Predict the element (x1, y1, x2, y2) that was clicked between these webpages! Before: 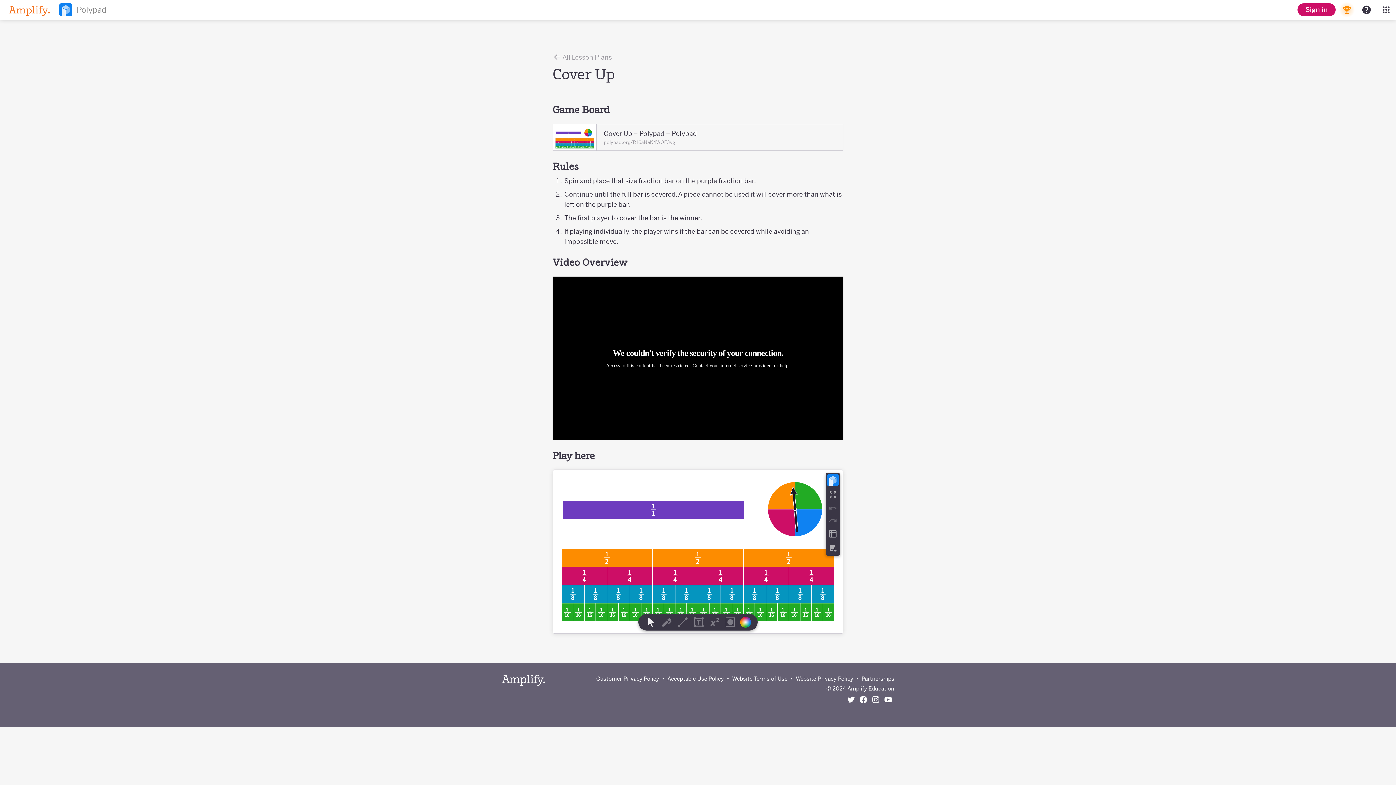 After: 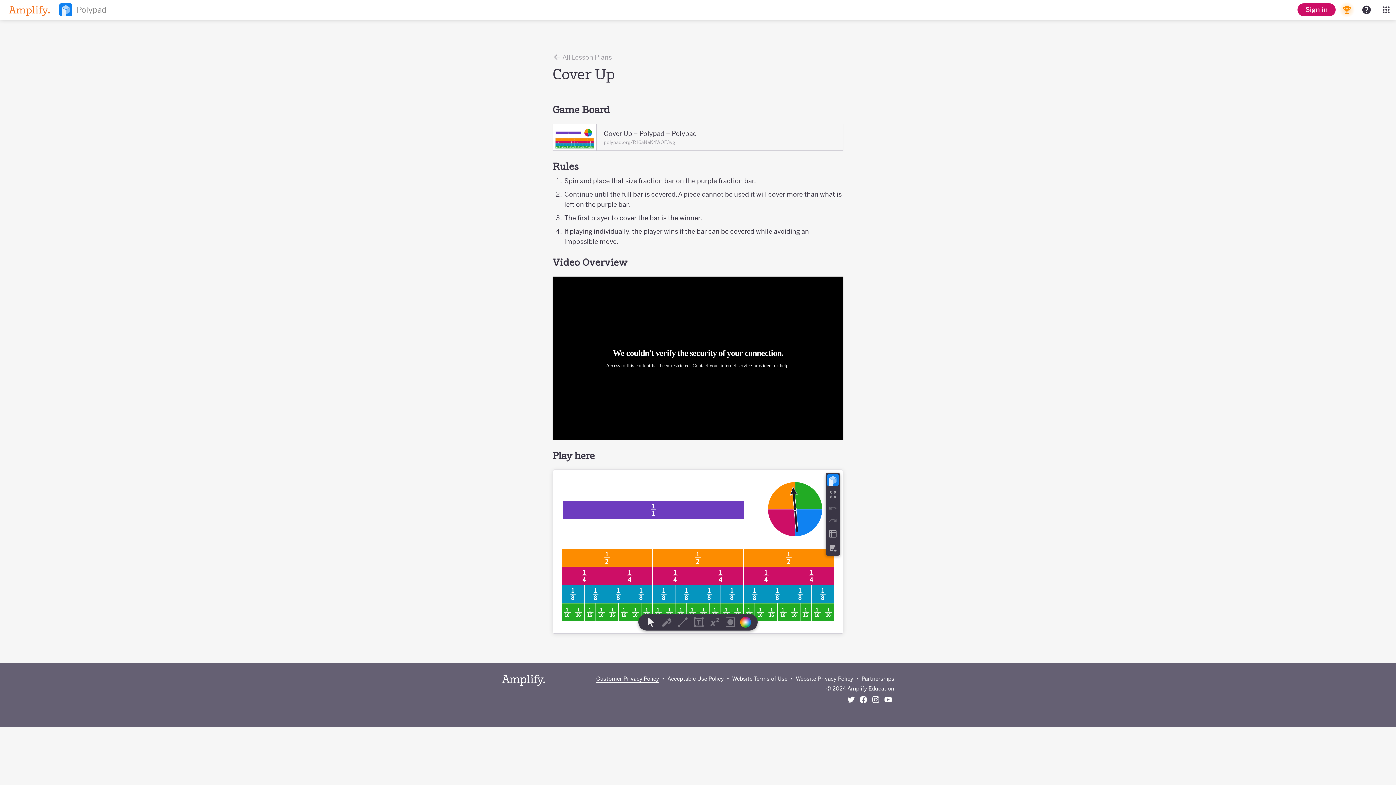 Action: bbox: (596, 675, 659, 683) label: Customer Privacy Policy